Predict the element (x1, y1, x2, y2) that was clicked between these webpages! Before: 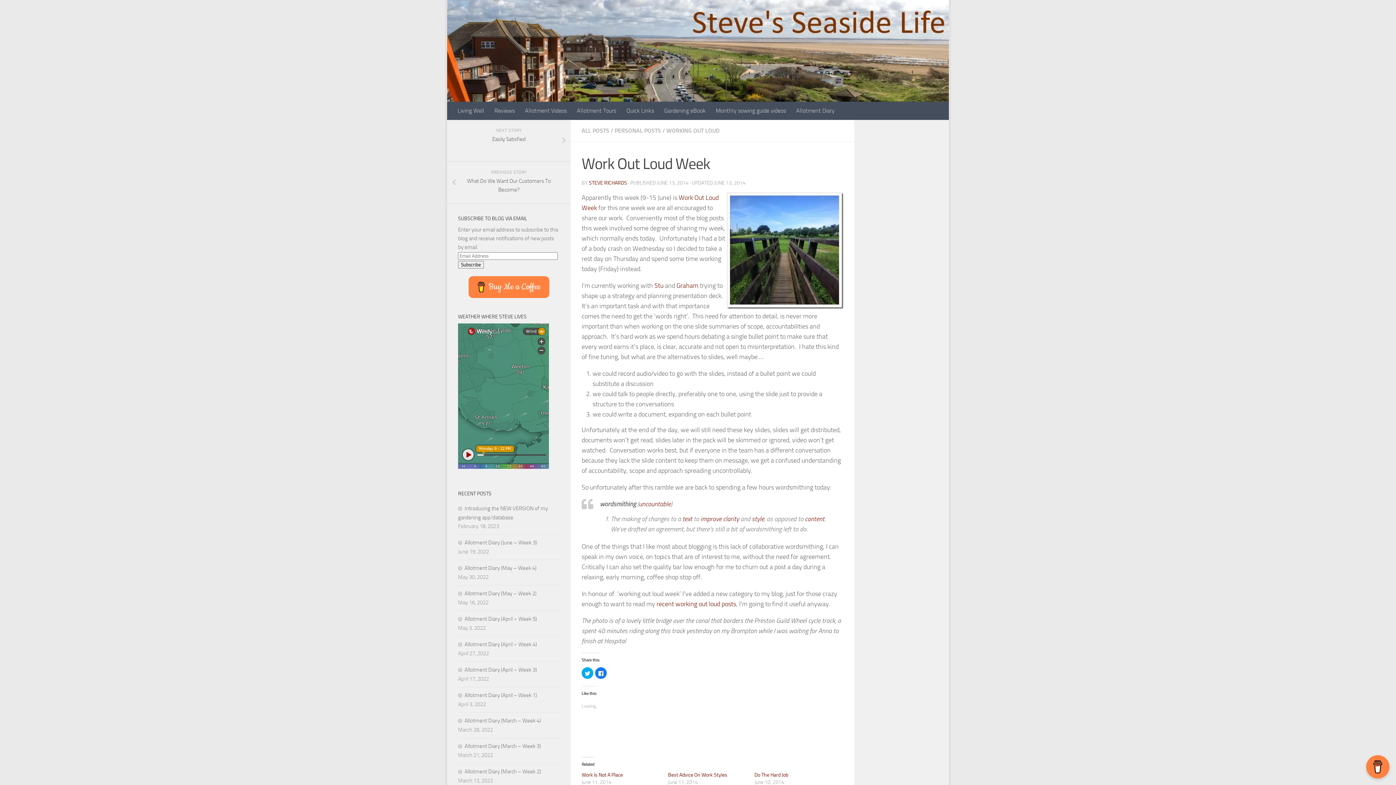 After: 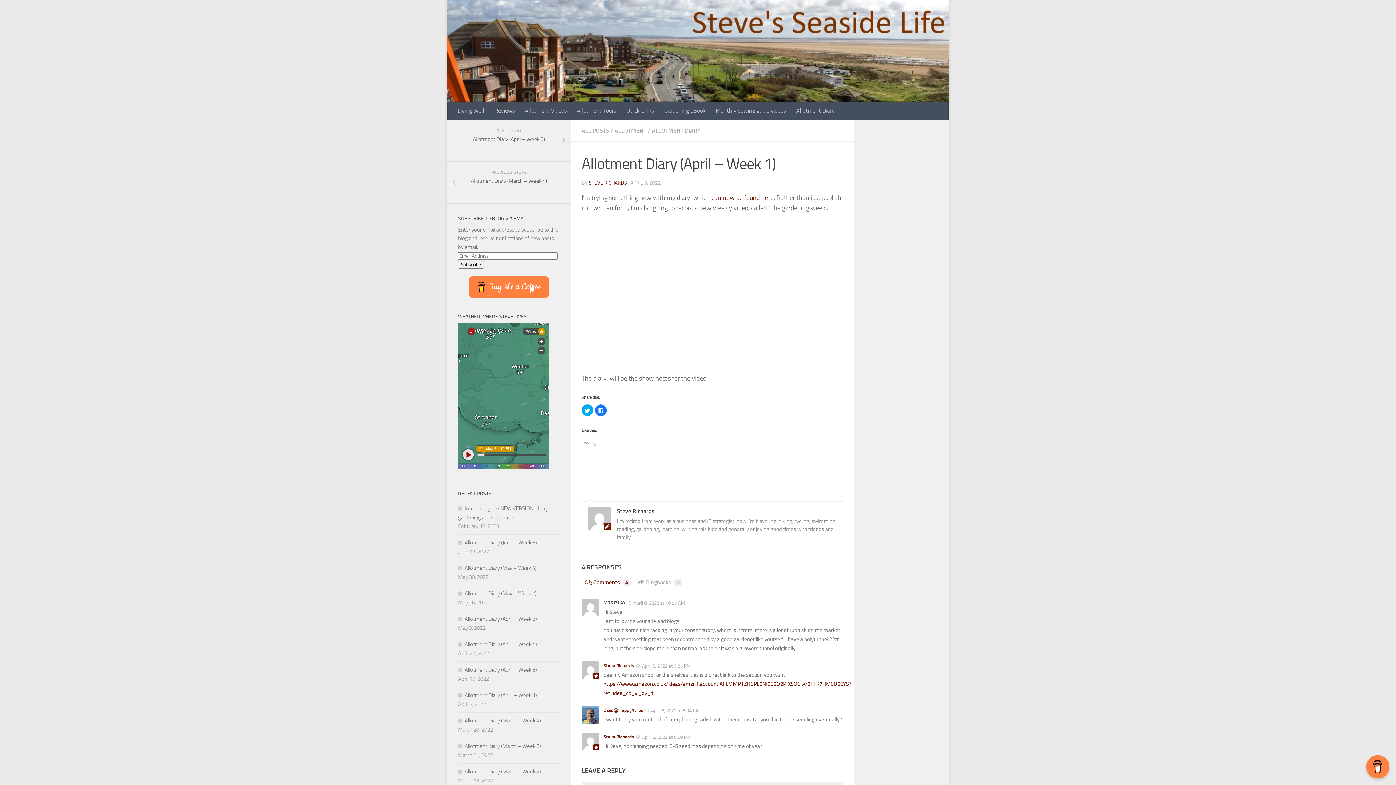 Action: bbox: (458, 692, 537, 698) label: Allotment Diary (April – Week 1)